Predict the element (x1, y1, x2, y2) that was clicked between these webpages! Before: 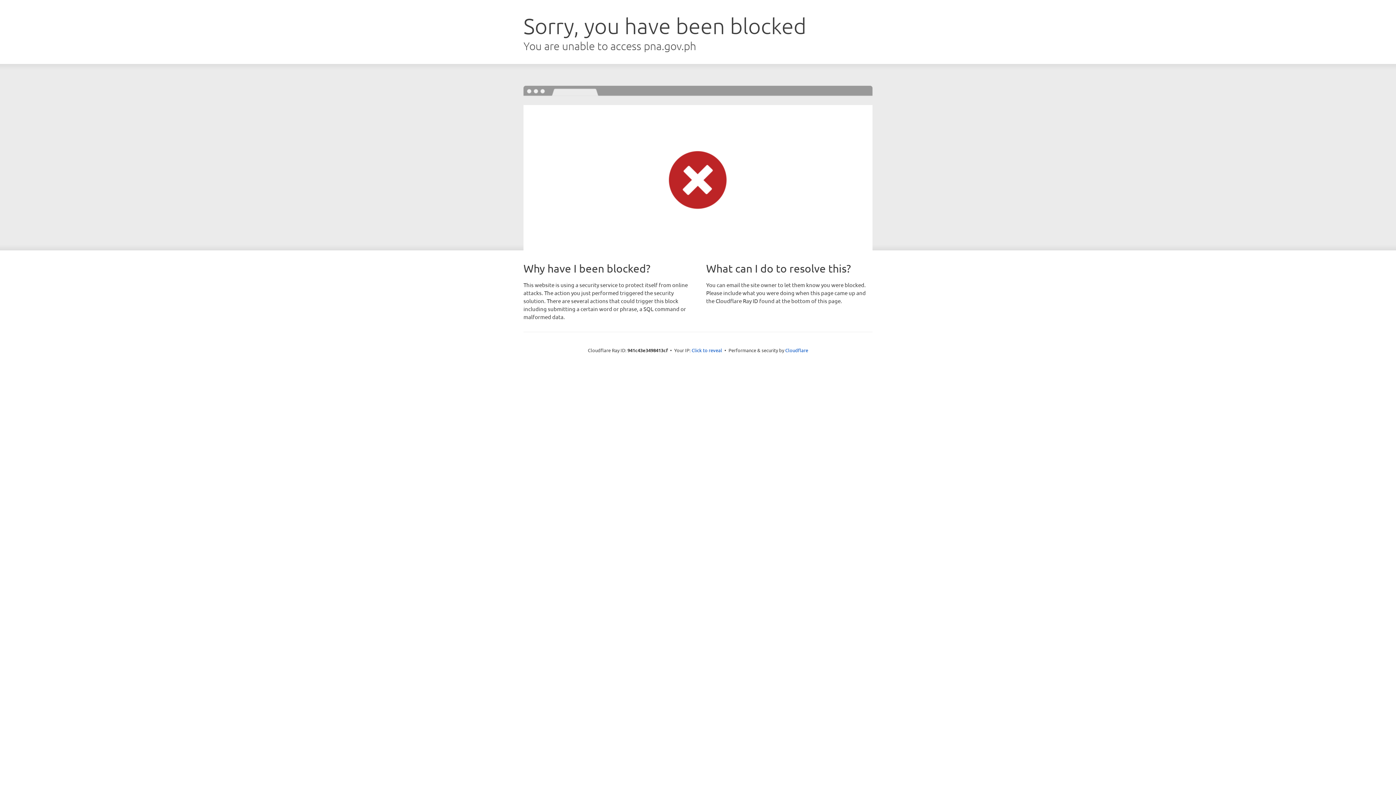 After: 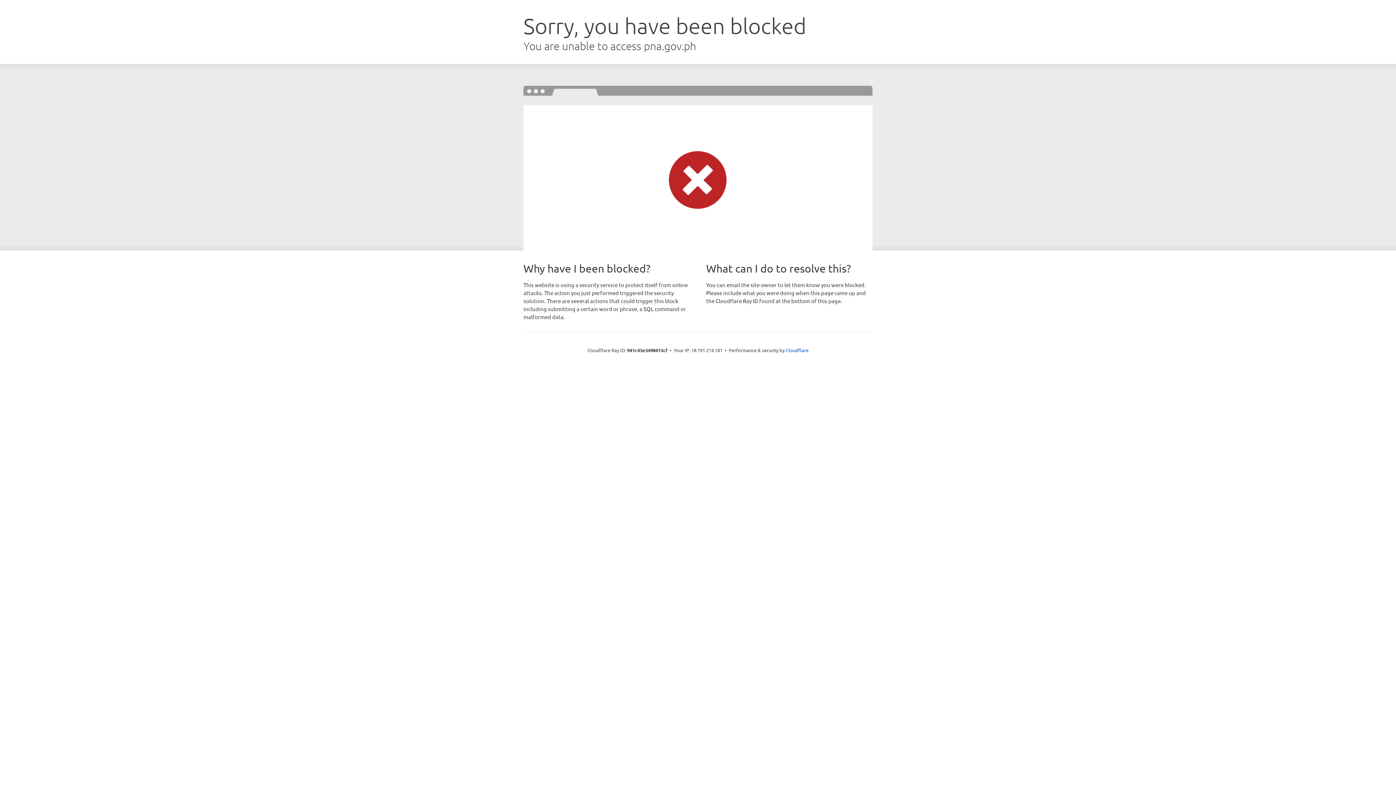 Action: bbox: (691, 346, 722, 353) label: Click to reveal